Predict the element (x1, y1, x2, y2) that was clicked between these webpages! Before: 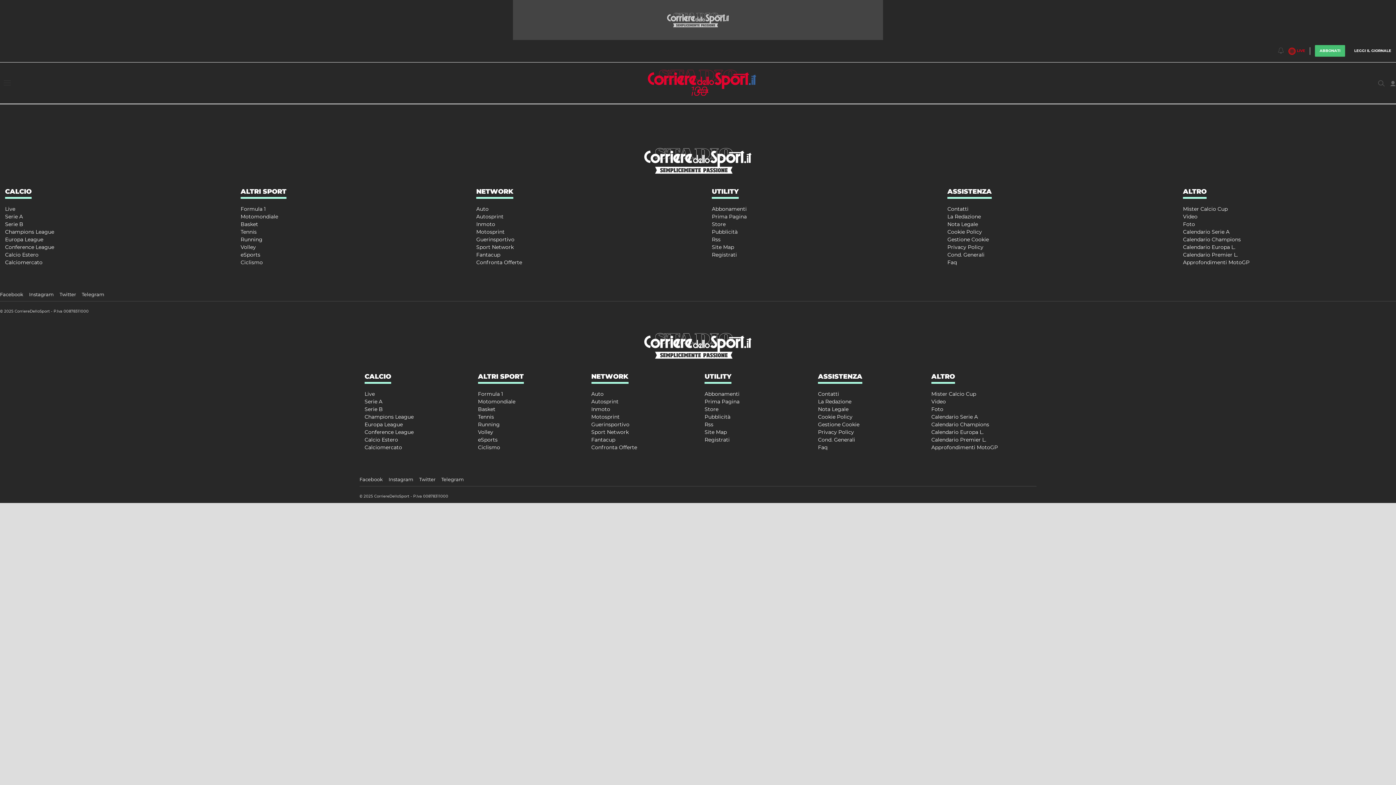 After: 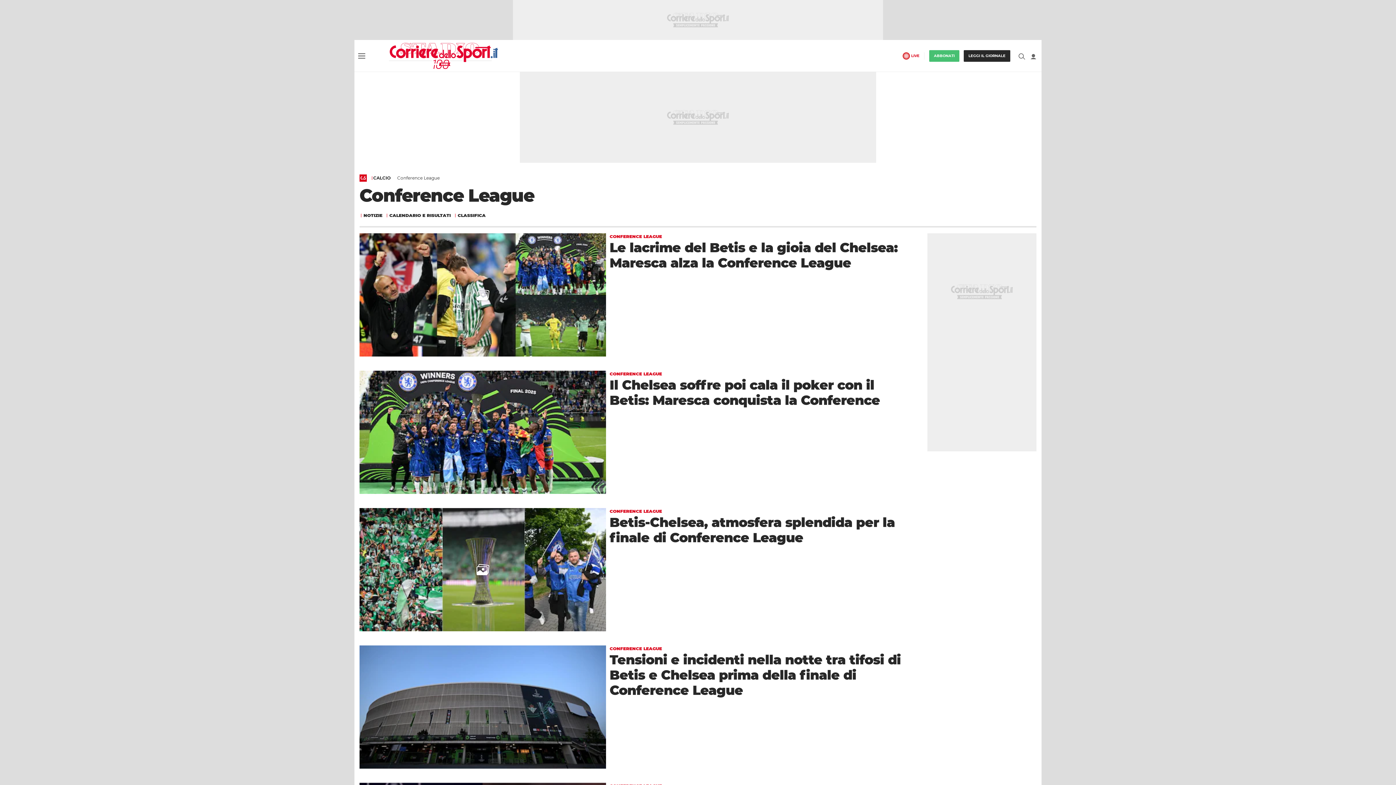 Action: bbox: (364, 428, 413, 435) label: Conference League